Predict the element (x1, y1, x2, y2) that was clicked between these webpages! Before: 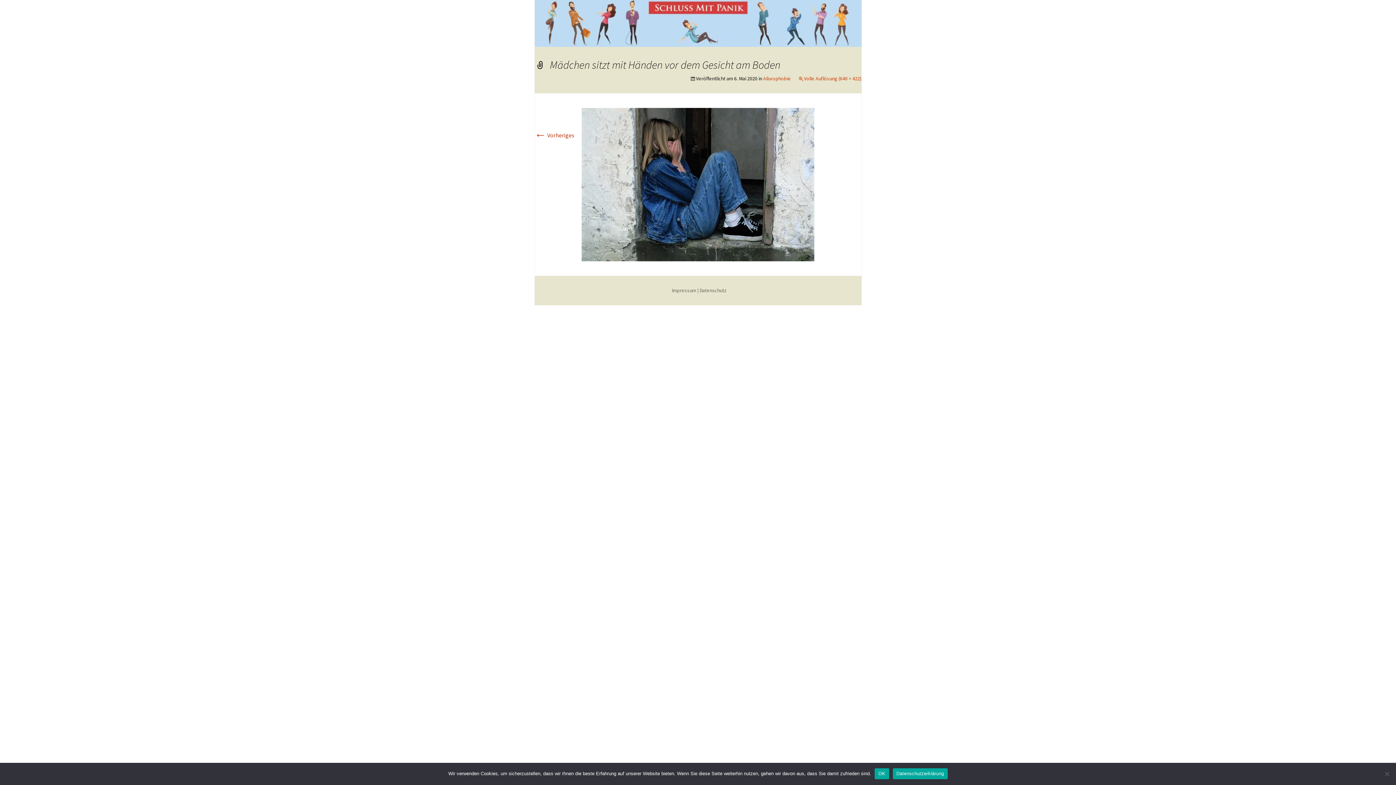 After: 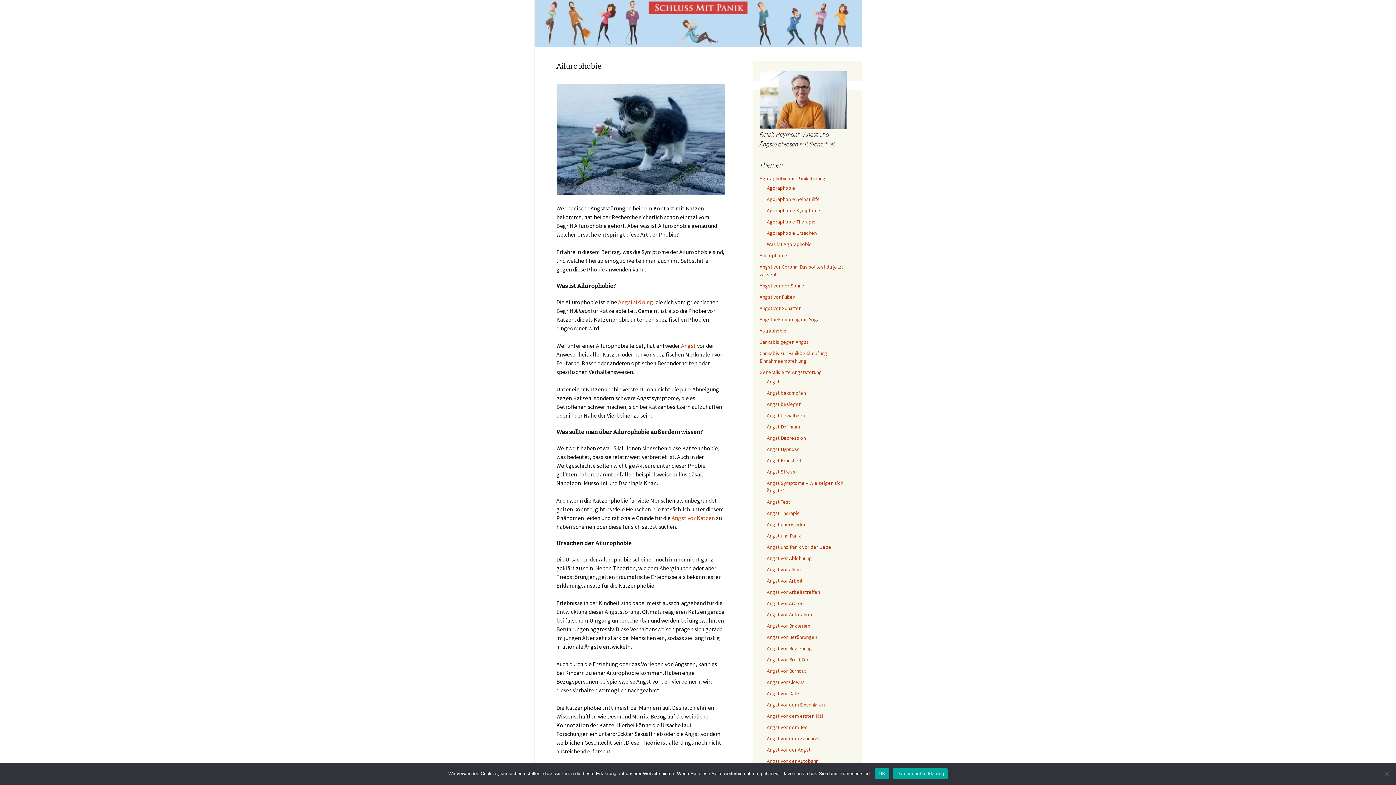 Action: bbox: (763, 75, 791, 81) label: Ailurophobie